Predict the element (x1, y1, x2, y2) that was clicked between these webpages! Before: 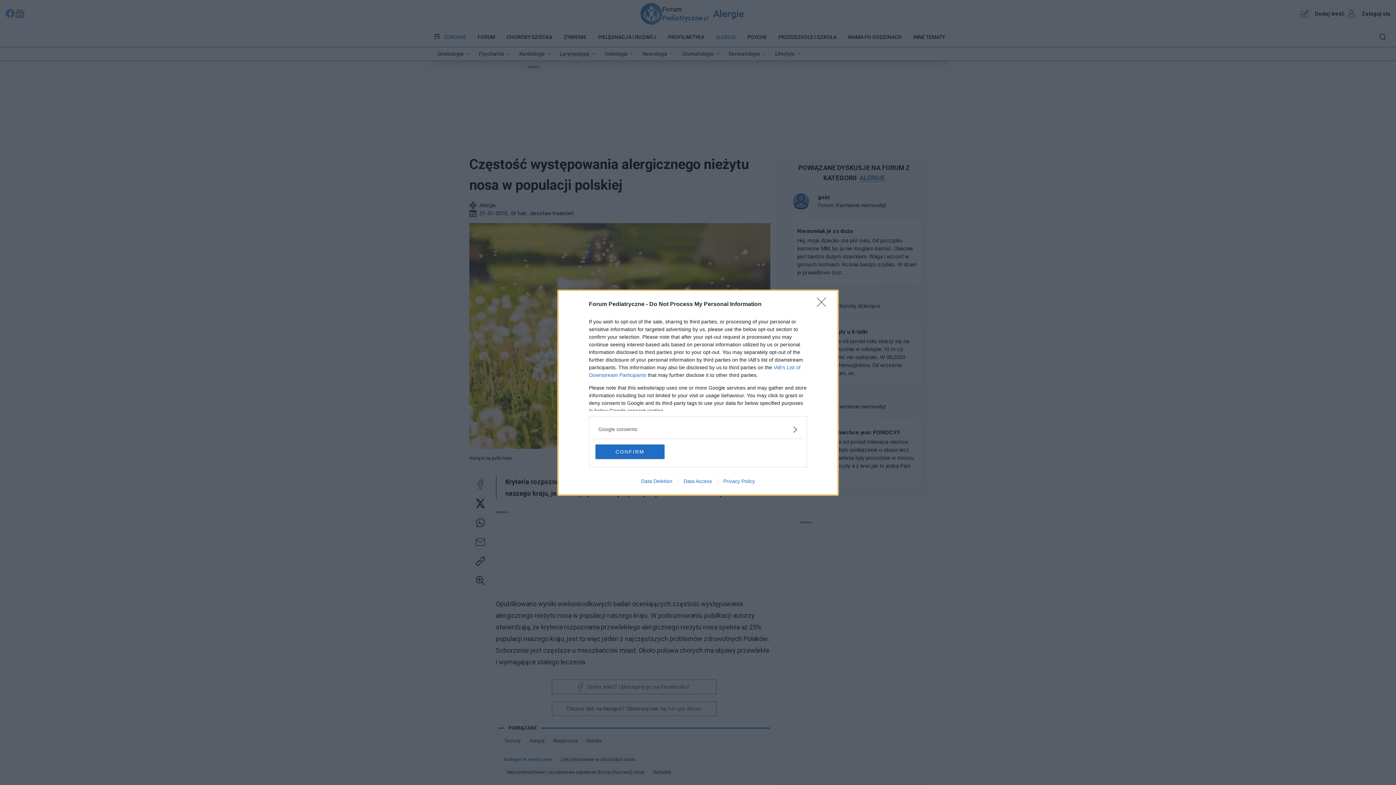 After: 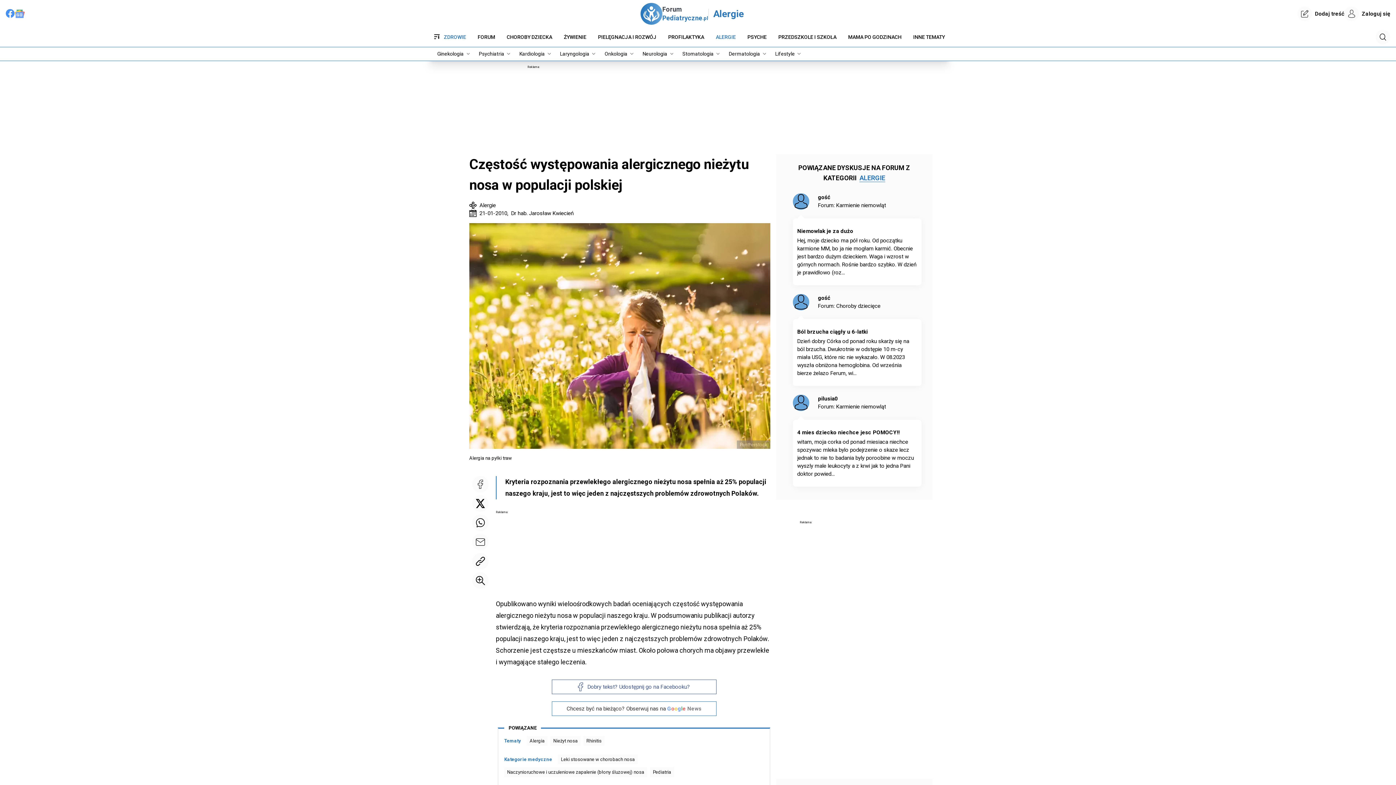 Action: label: Close bbox: (817, 297, 830, 311)